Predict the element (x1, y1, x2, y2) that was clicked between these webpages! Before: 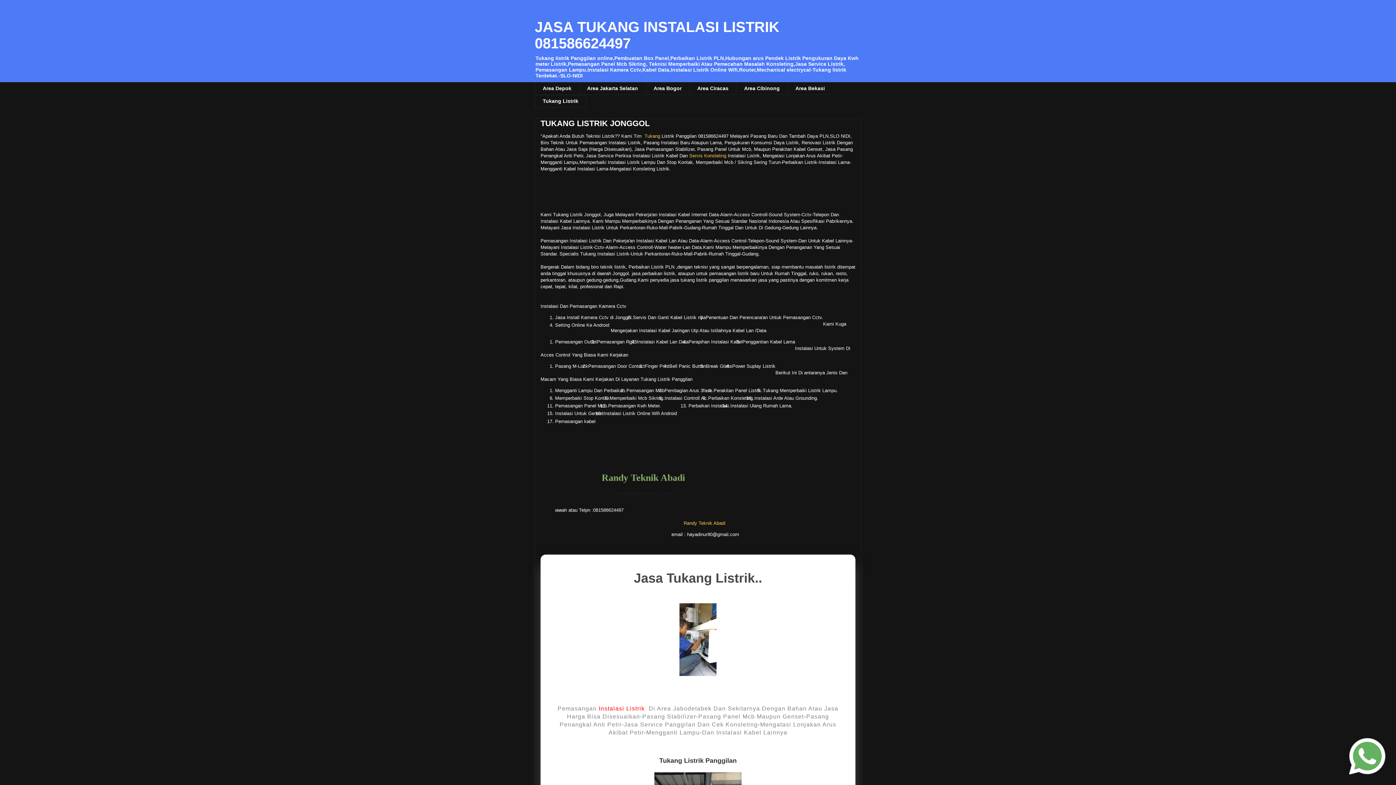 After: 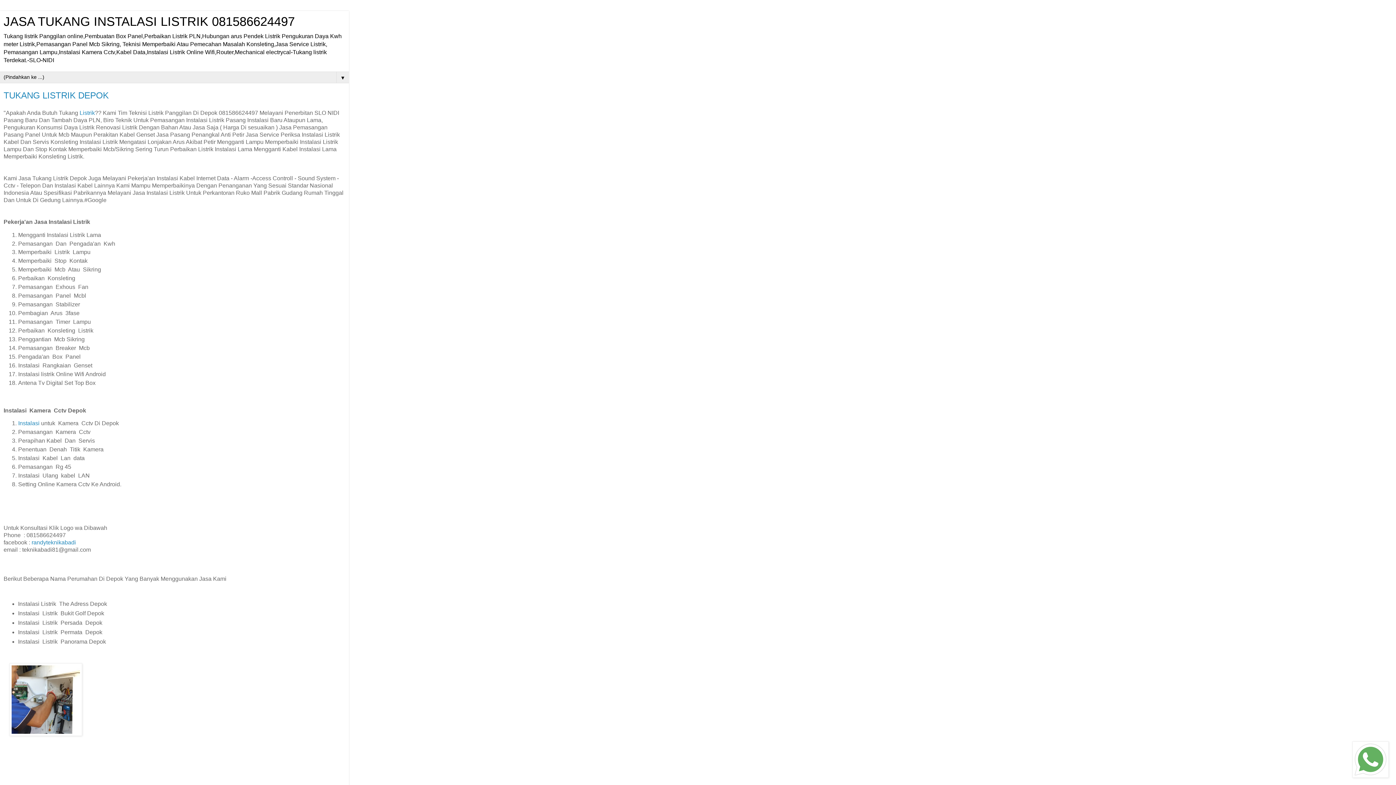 Action: label: Area Depok bbox: (534, 82, 579, 94)